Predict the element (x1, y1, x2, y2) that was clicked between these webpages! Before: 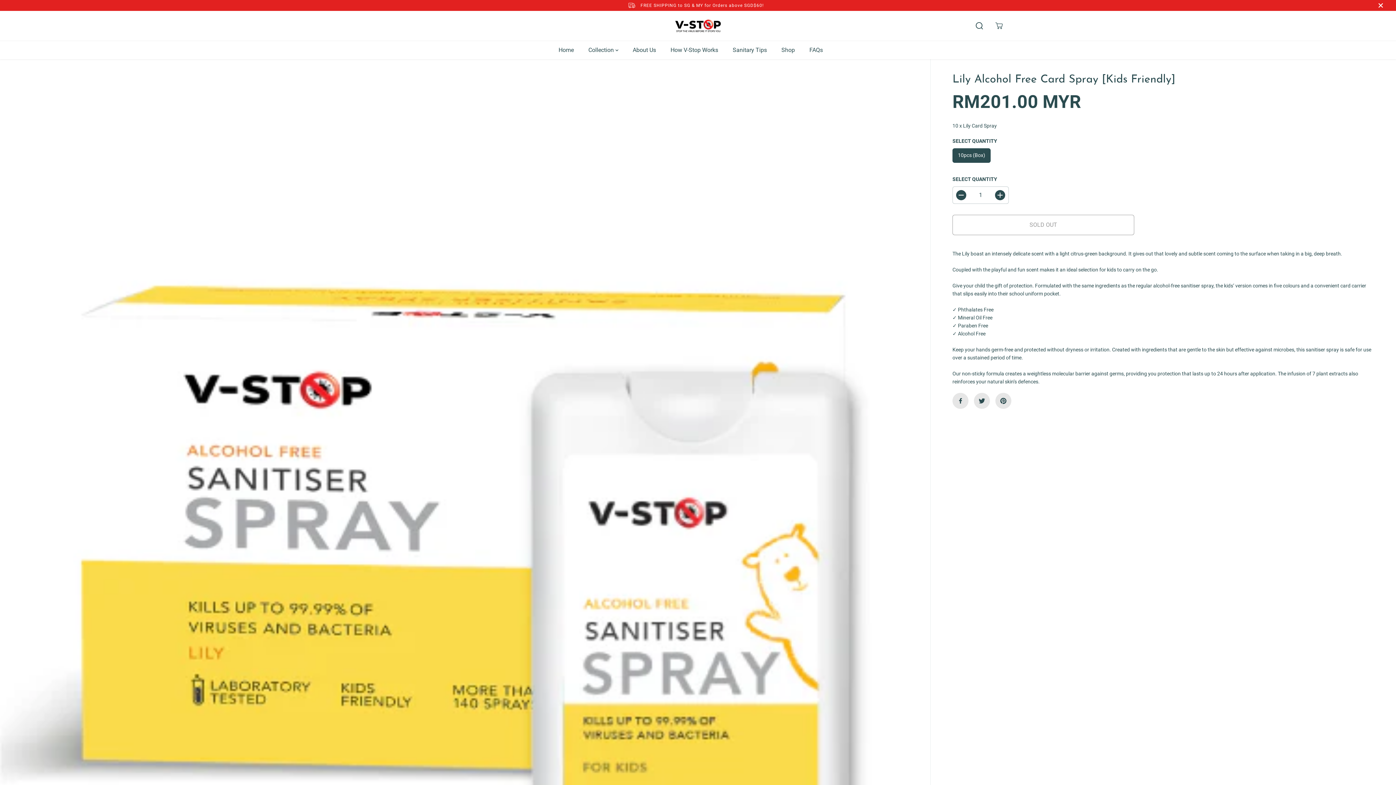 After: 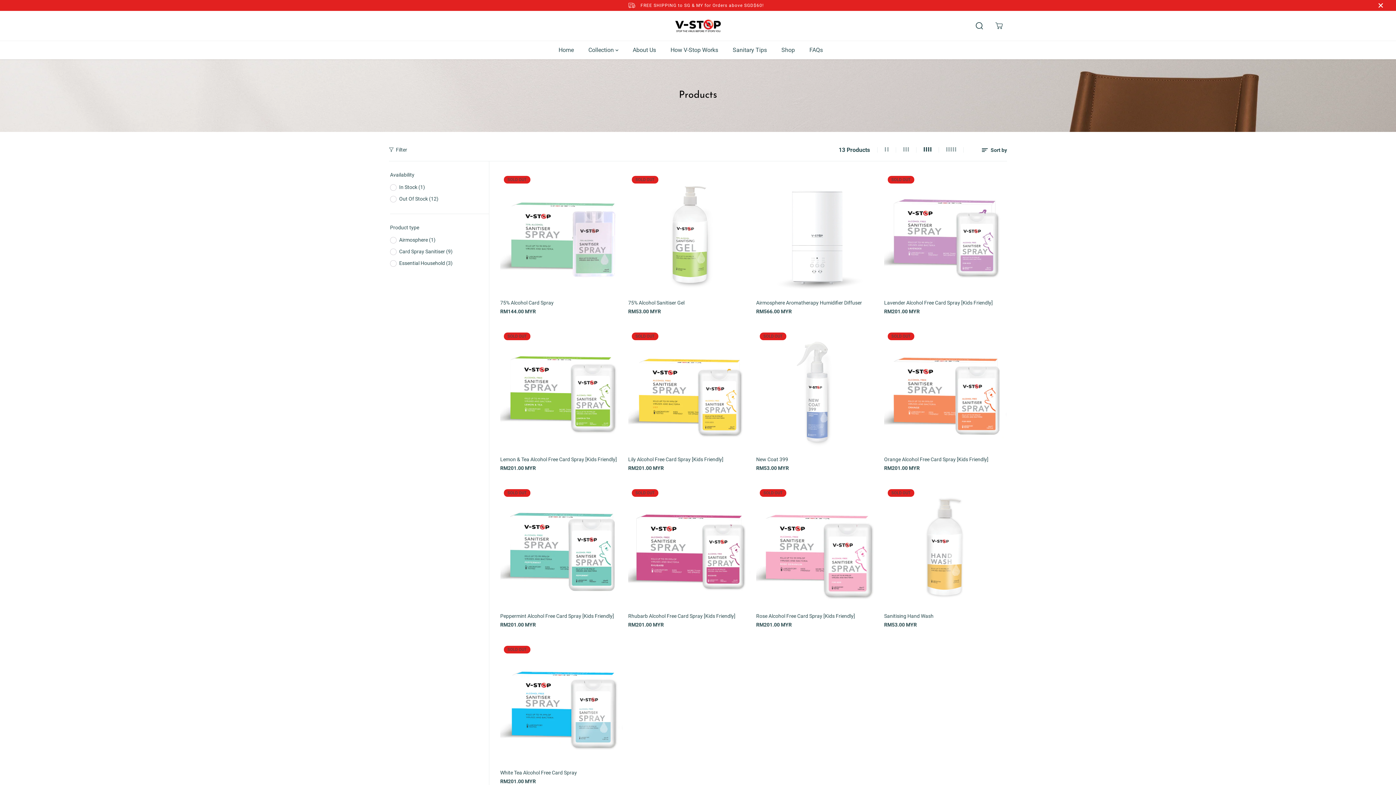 Action: label: Shop bbox: (781, 40, 806, 59)